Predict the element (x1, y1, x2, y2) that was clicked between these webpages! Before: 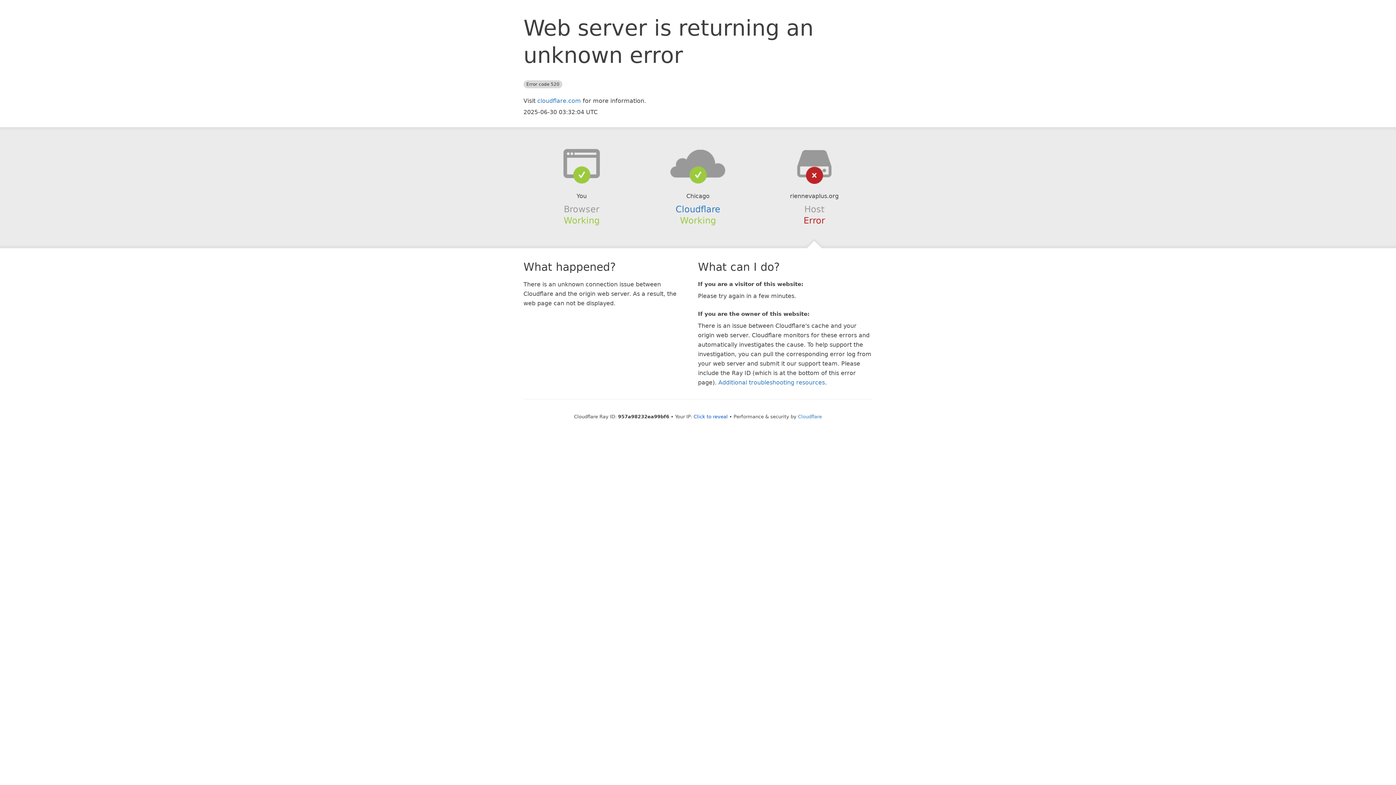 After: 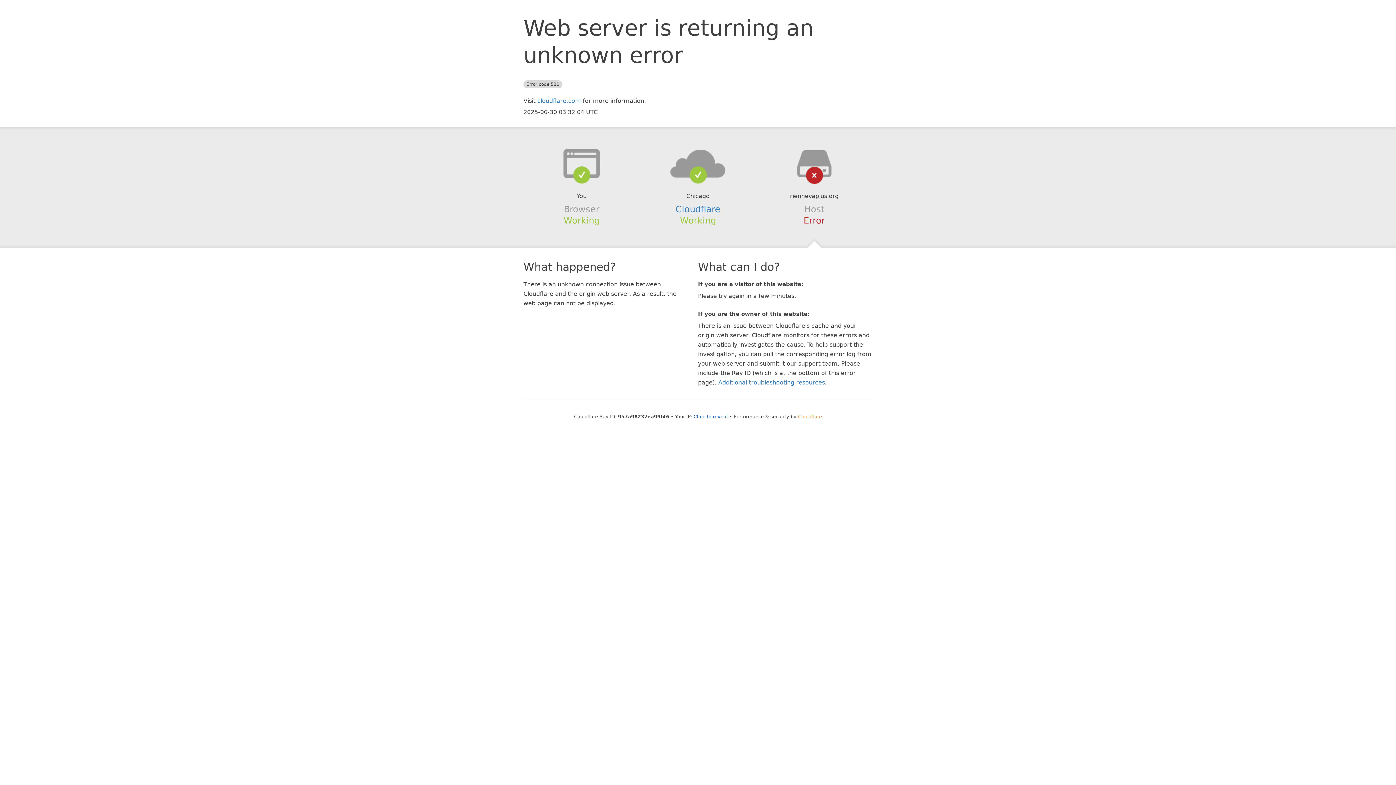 Action: bbox: (798, 414, 822, 419) label: Cloudflare